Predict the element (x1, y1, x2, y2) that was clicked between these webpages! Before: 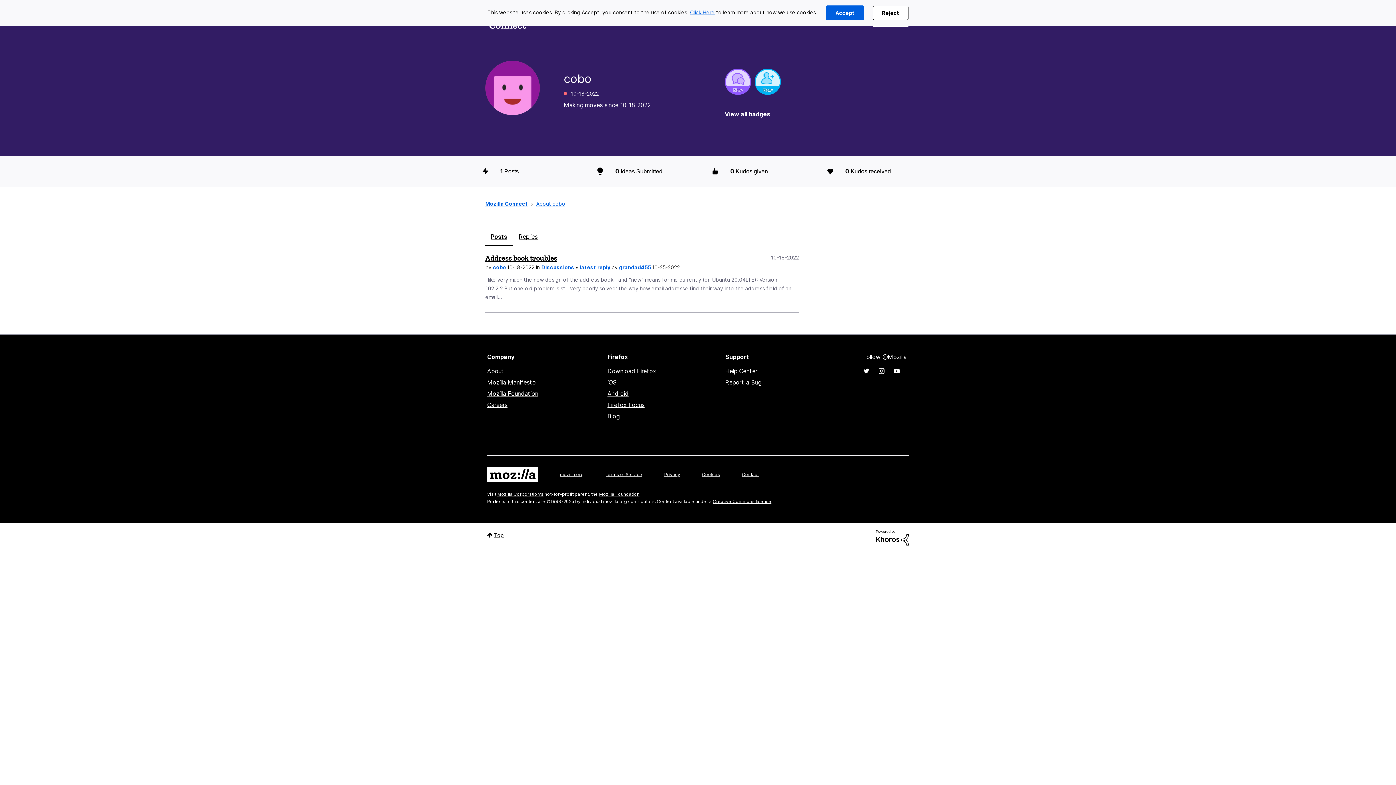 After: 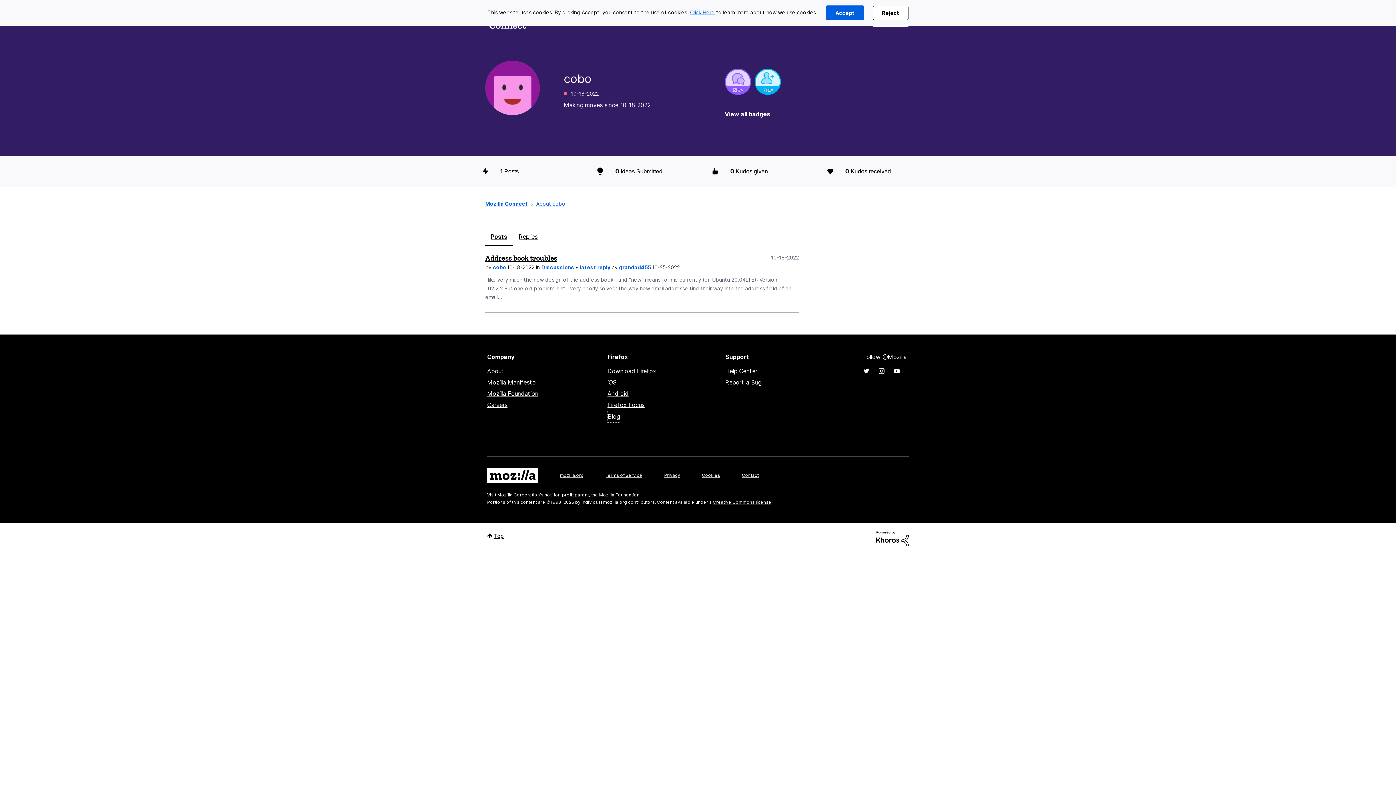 Action: label: Blog bbox: (607, 410, 619, 422)